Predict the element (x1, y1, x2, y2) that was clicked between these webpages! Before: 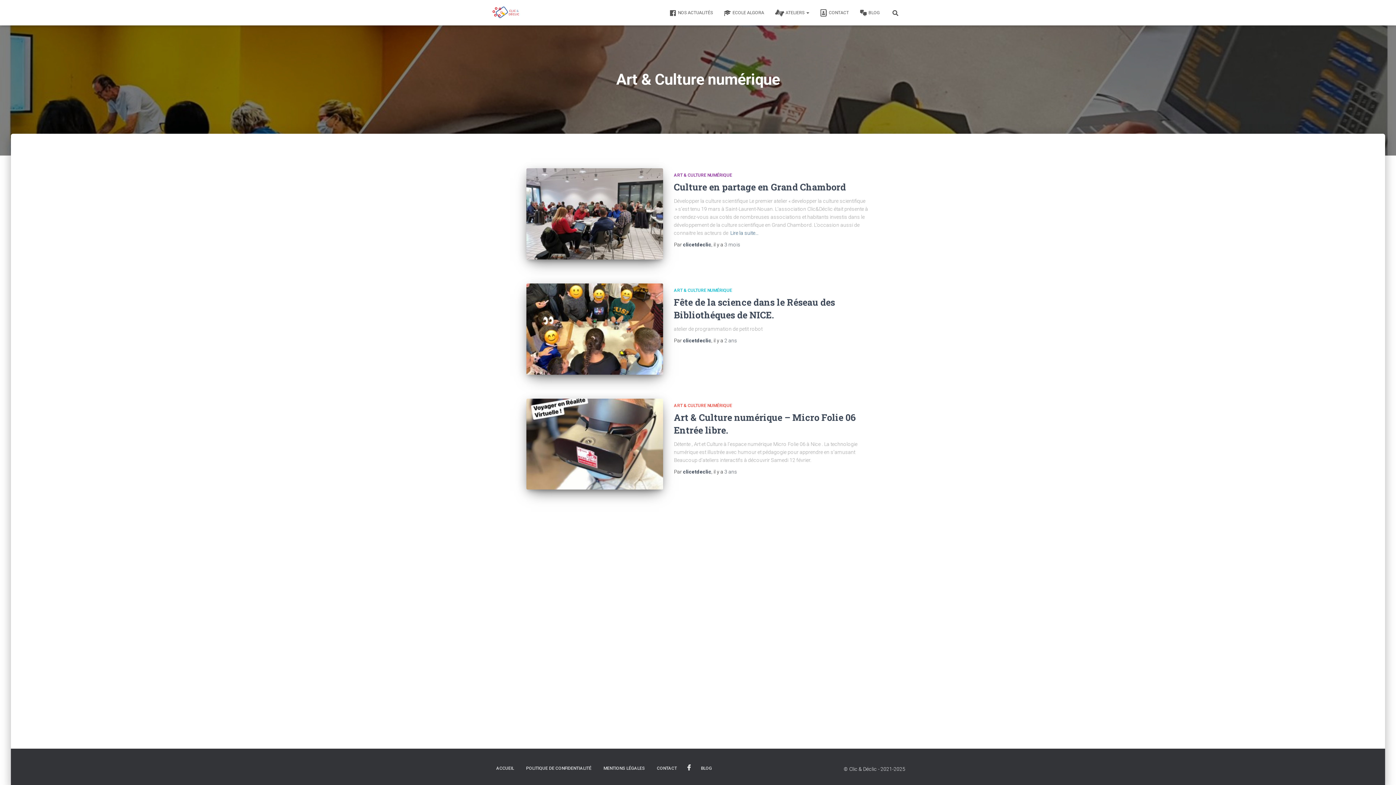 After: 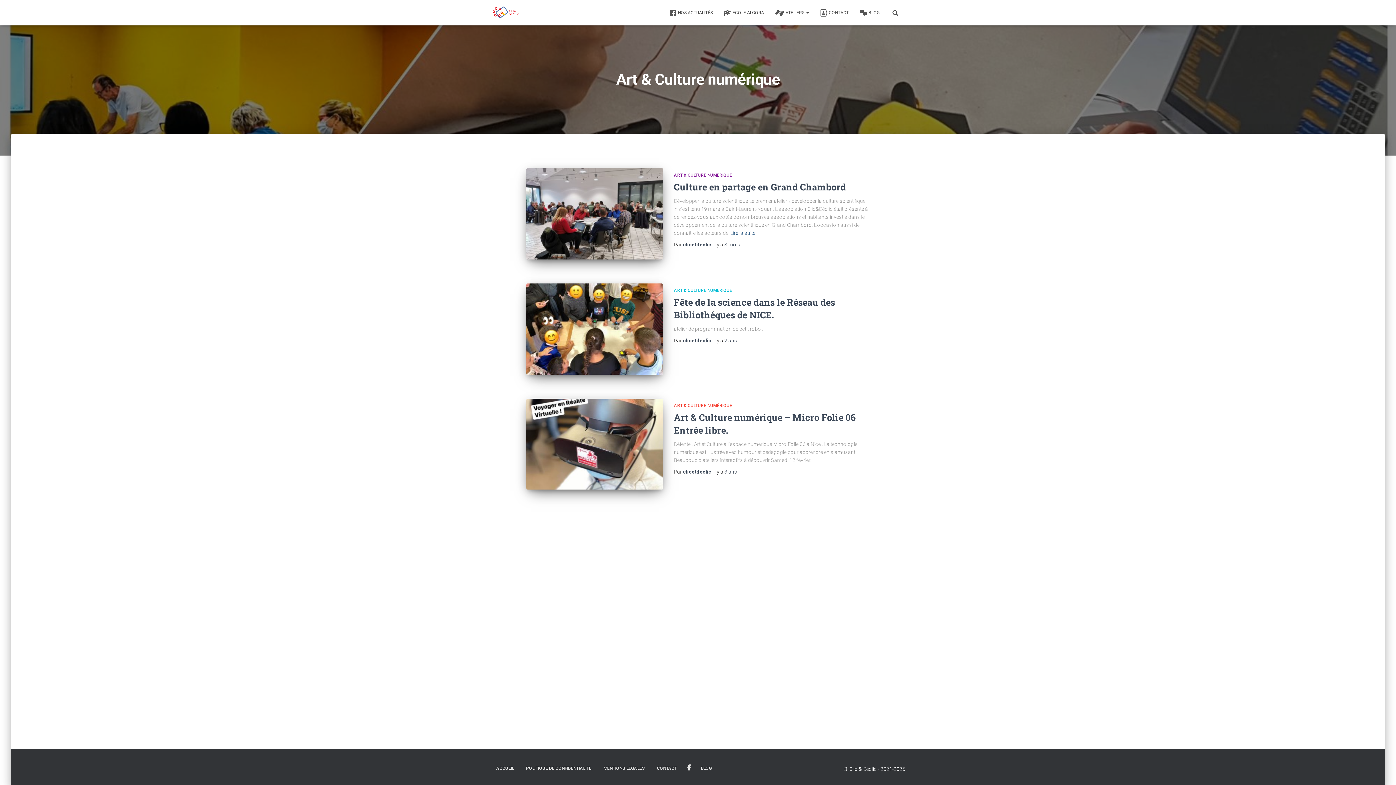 Action: bbox: (674, 403, 732, 408) label: ART & CULTURE NUMÉRIQUE